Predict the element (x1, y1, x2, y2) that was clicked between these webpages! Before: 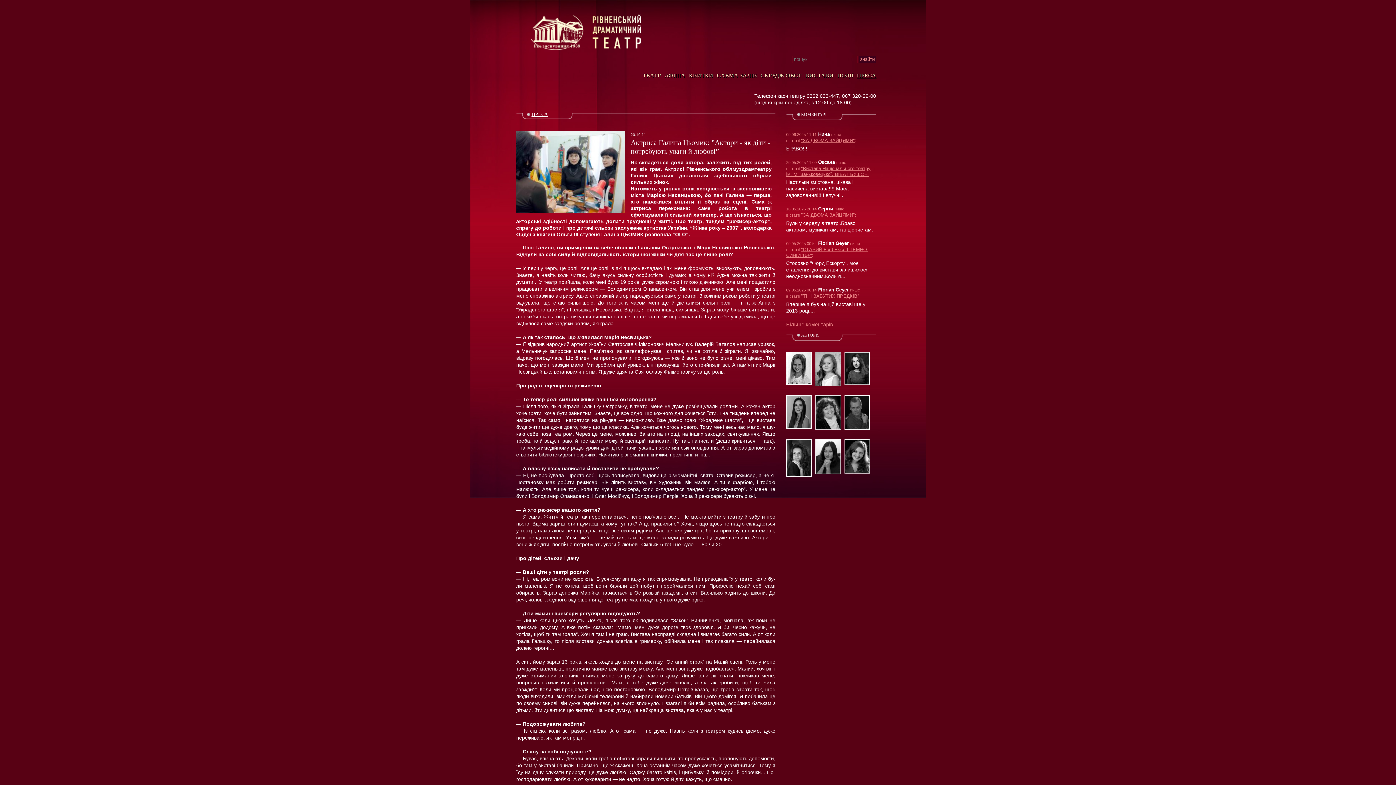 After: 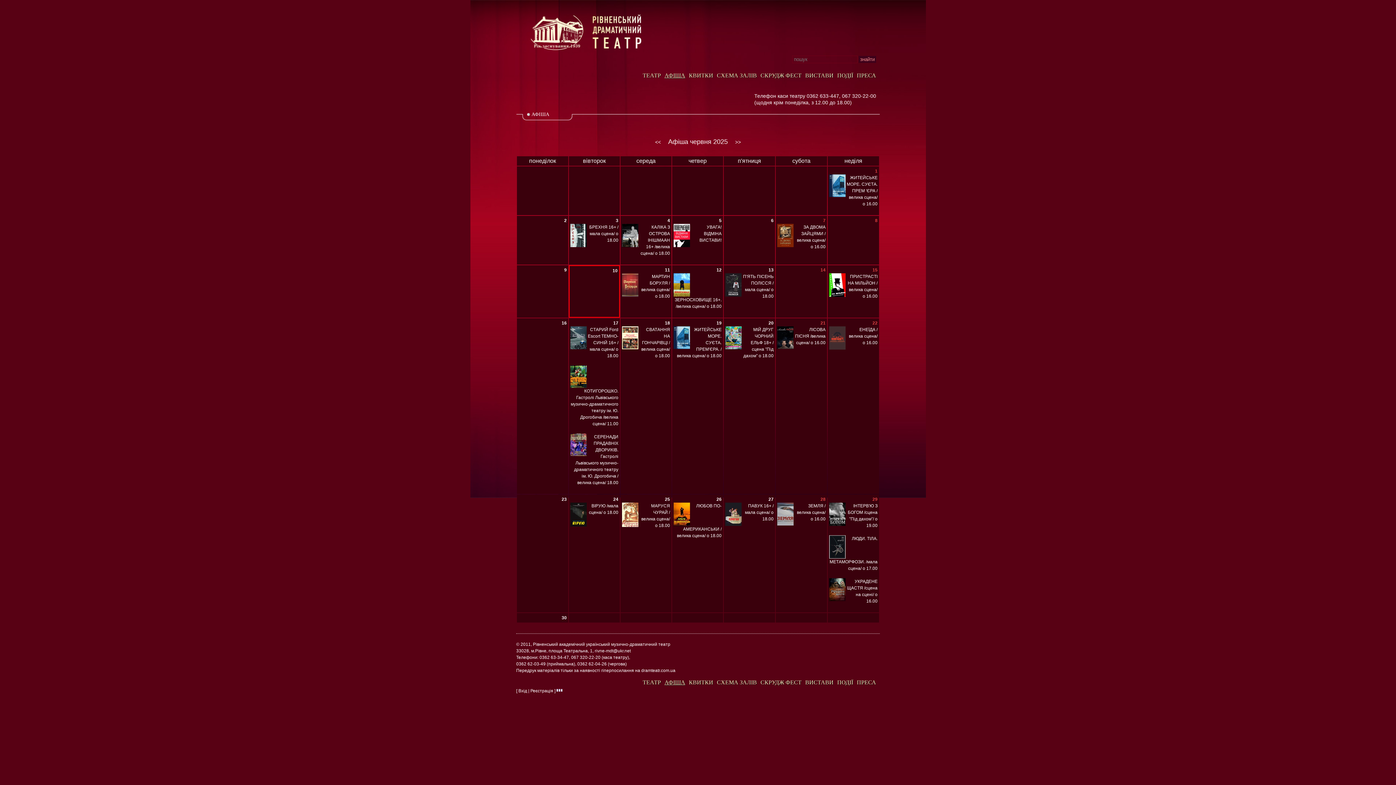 Action: label: АФІША bbox: (664, 72, 685, 78)